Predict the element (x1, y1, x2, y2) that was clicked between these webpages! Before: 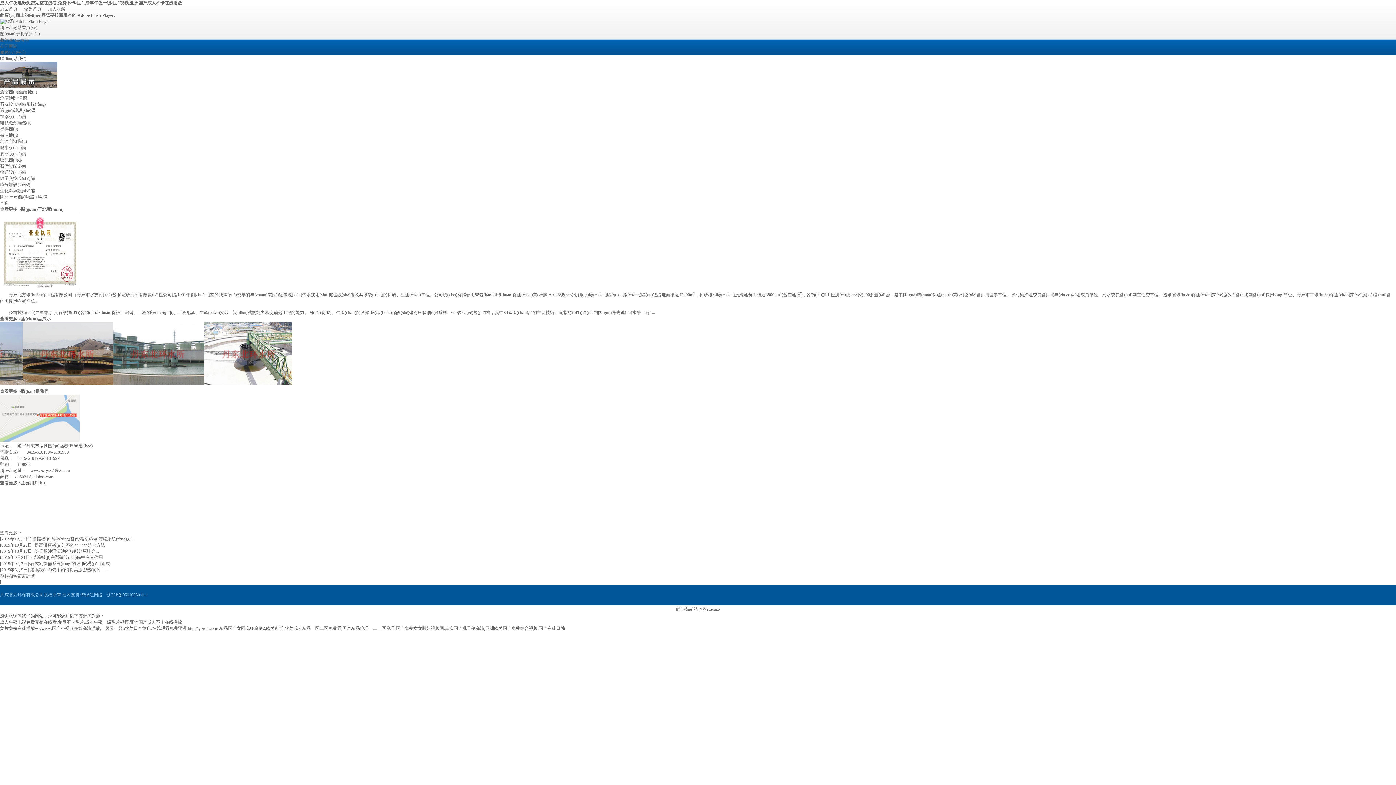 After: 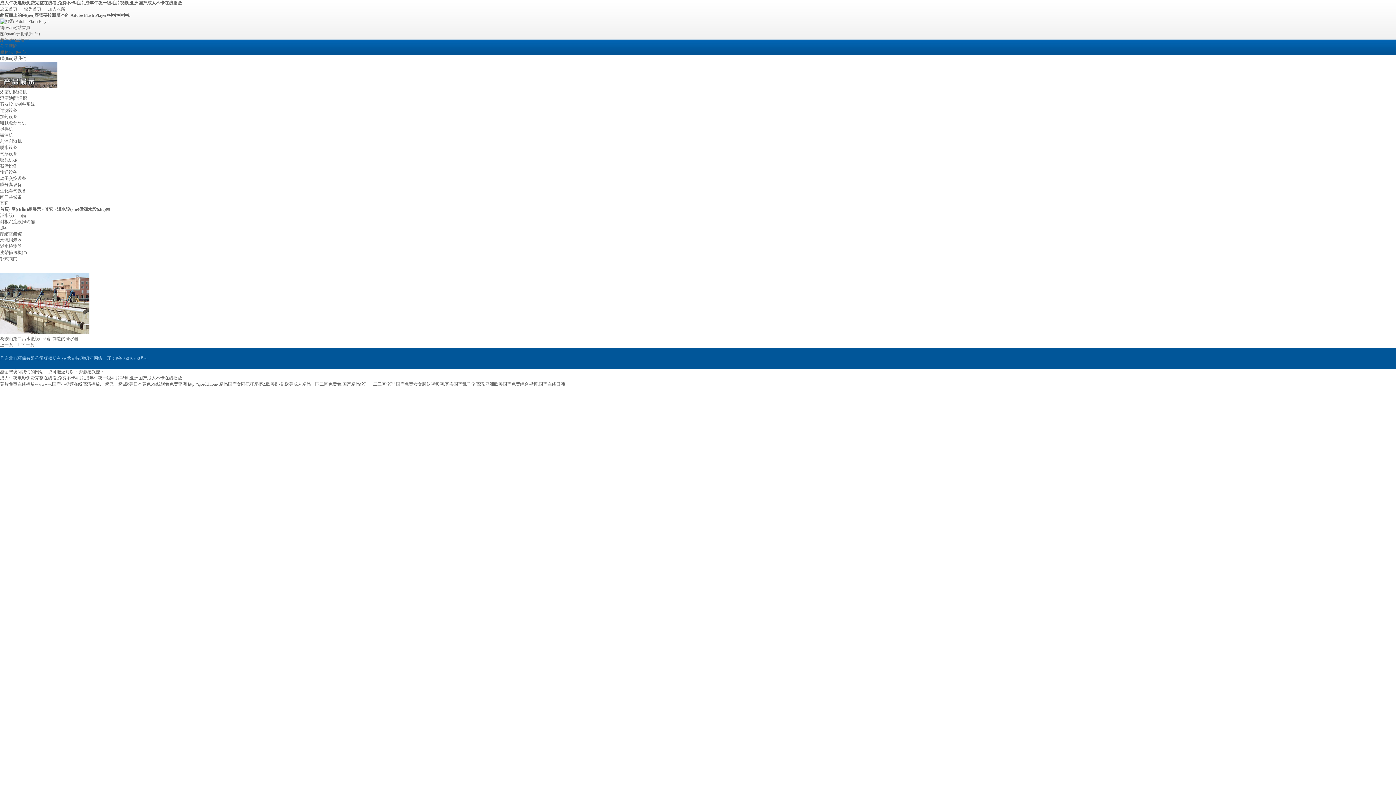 Action: label: 其它 bbox: (0, 200, 8, 205)